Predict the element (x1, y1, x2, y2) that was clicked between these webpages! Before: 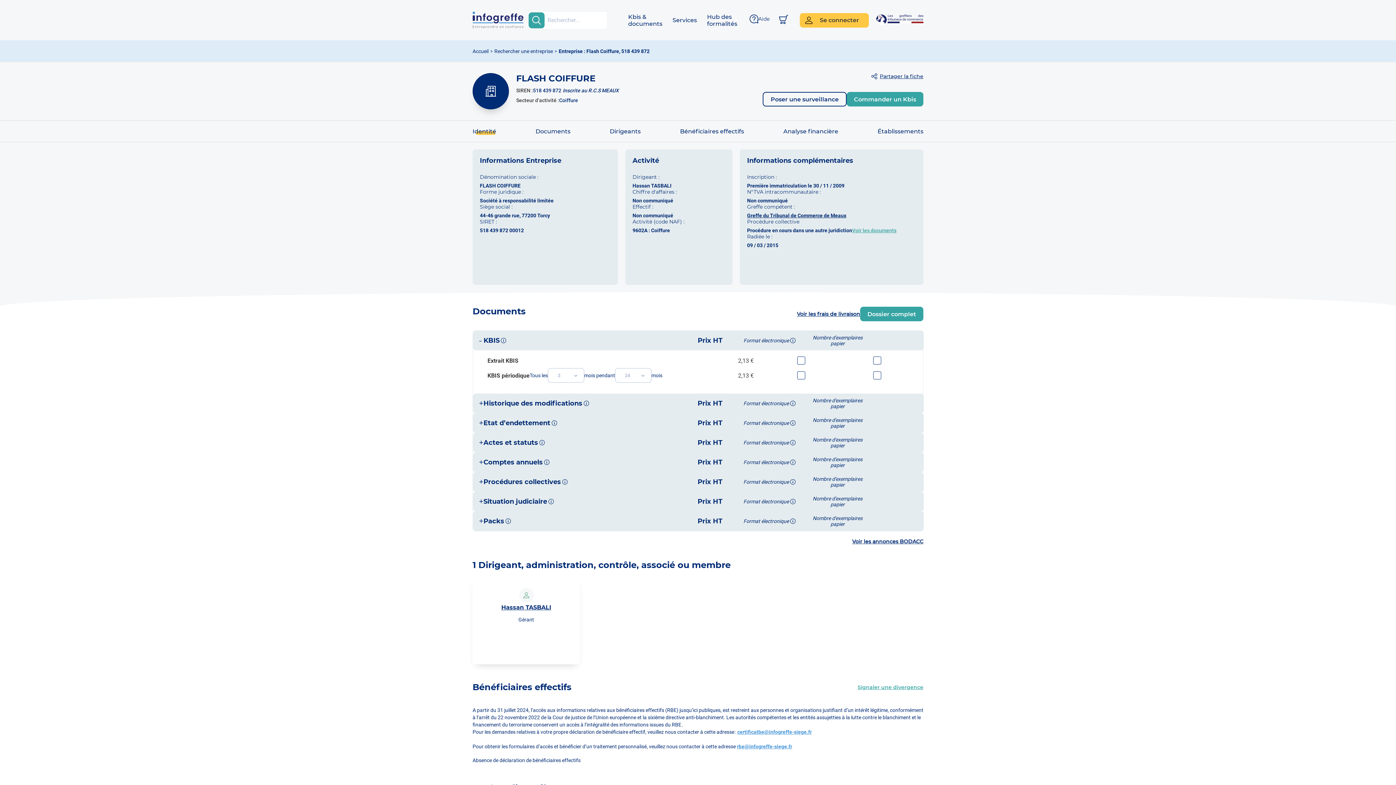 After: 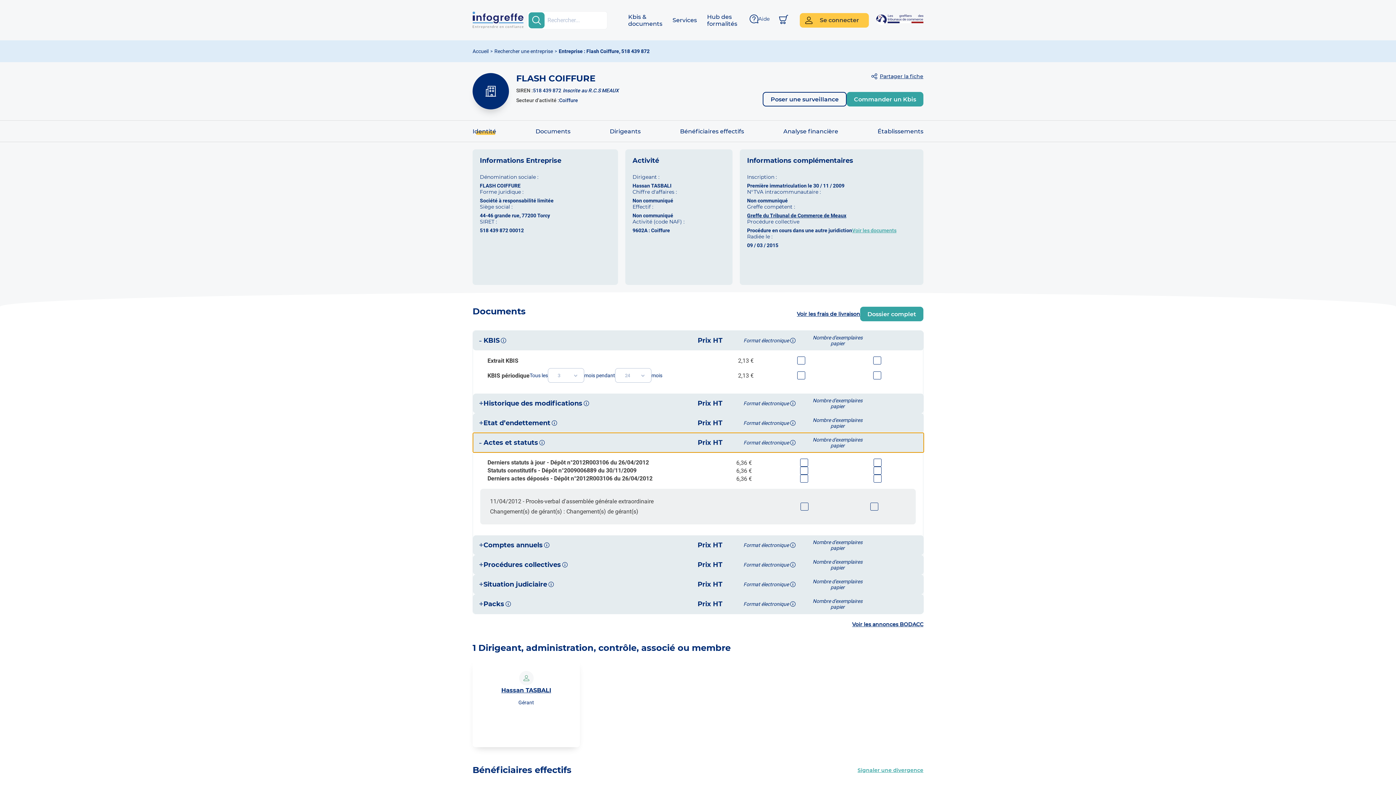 Action: label: +
Actes et statuts
Prix HT
Format électronique
Nombre d'exemplaires papier bbox: (473, 433, 924, 452)